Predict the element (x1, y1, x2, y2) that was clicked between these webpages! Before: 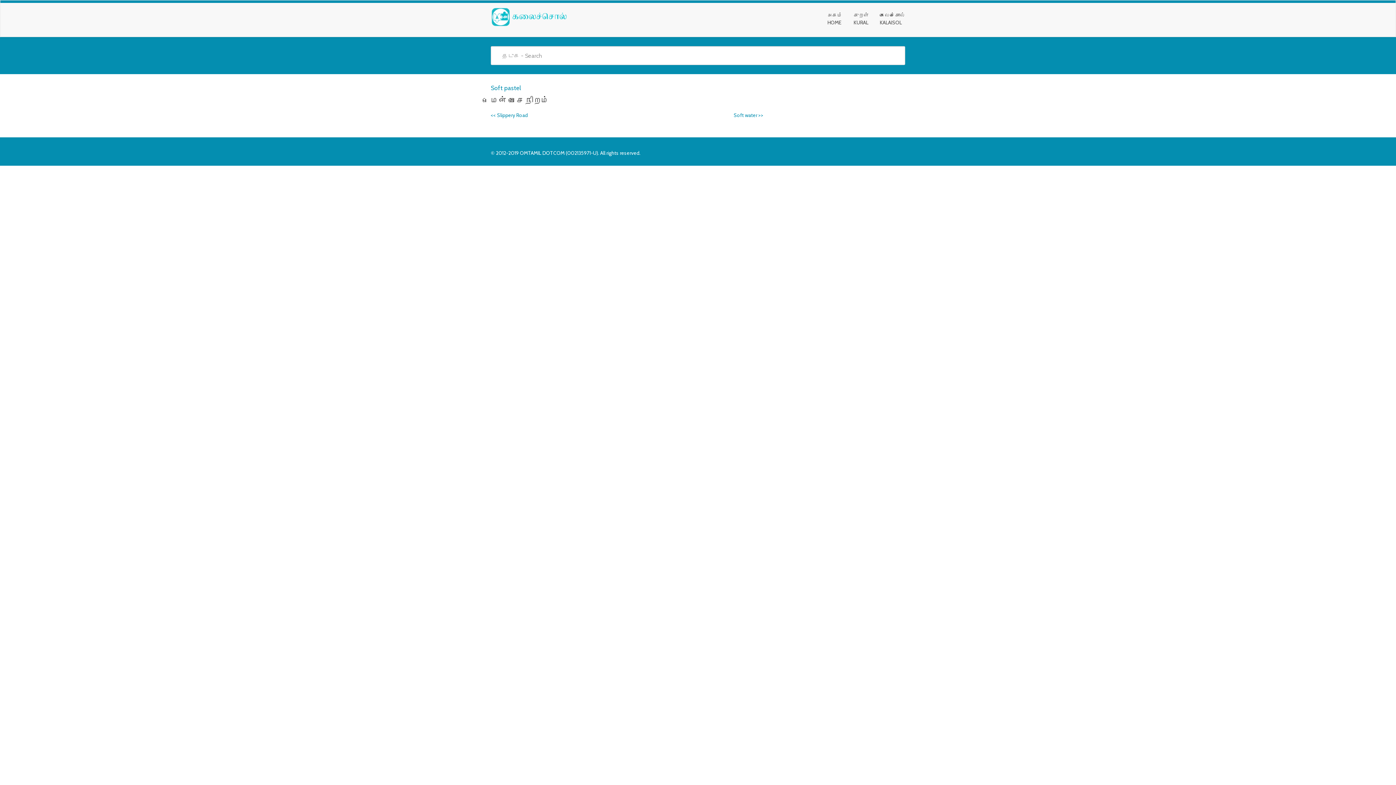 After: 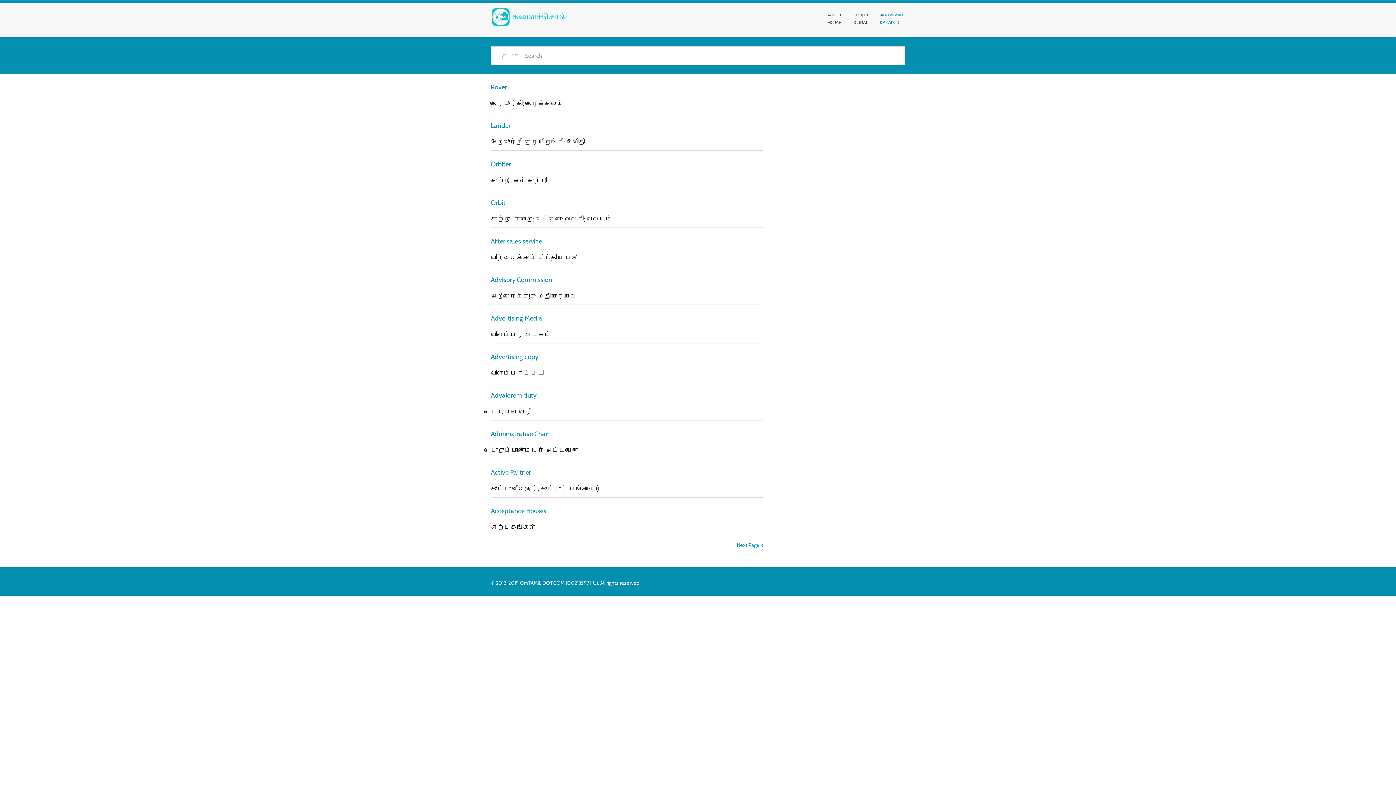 Action: bbox: (485, 7, 600, 26)